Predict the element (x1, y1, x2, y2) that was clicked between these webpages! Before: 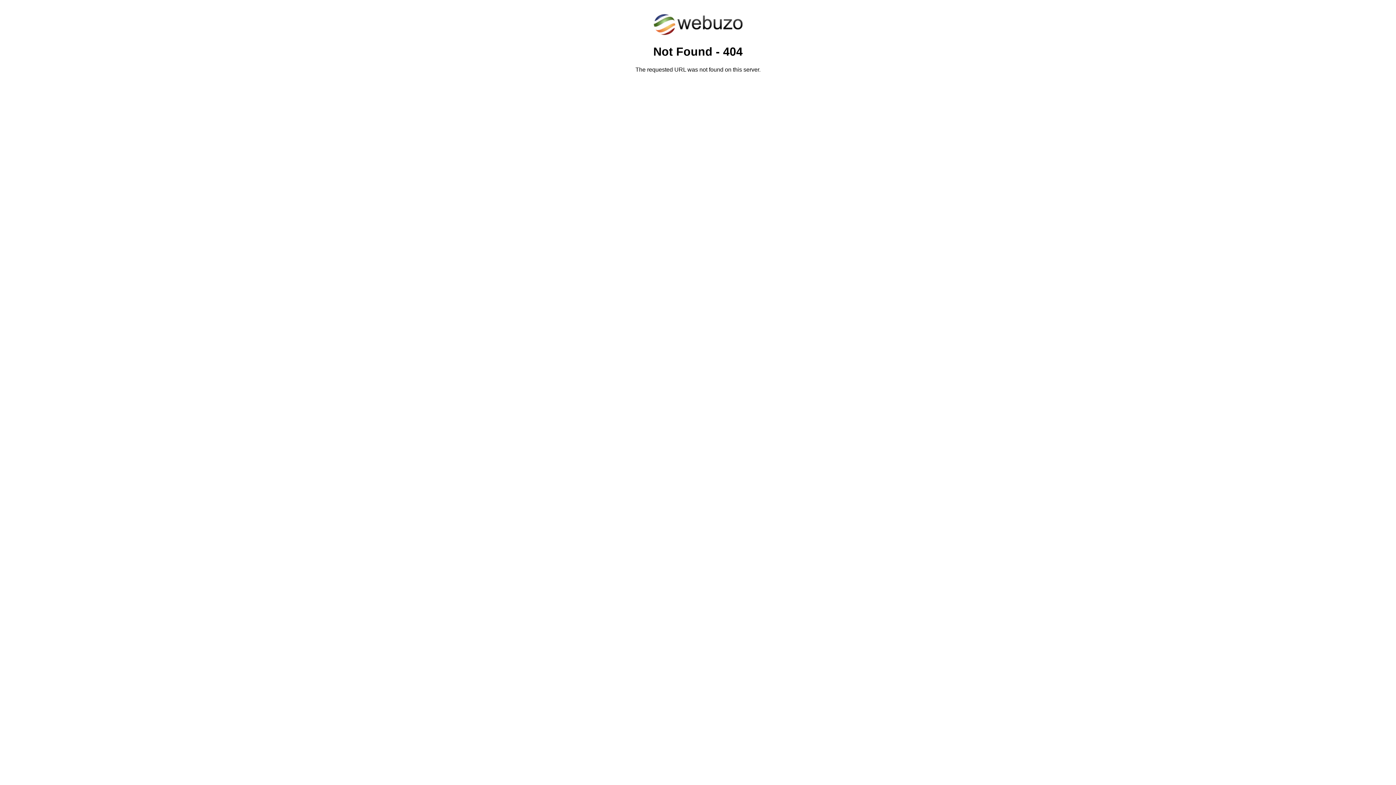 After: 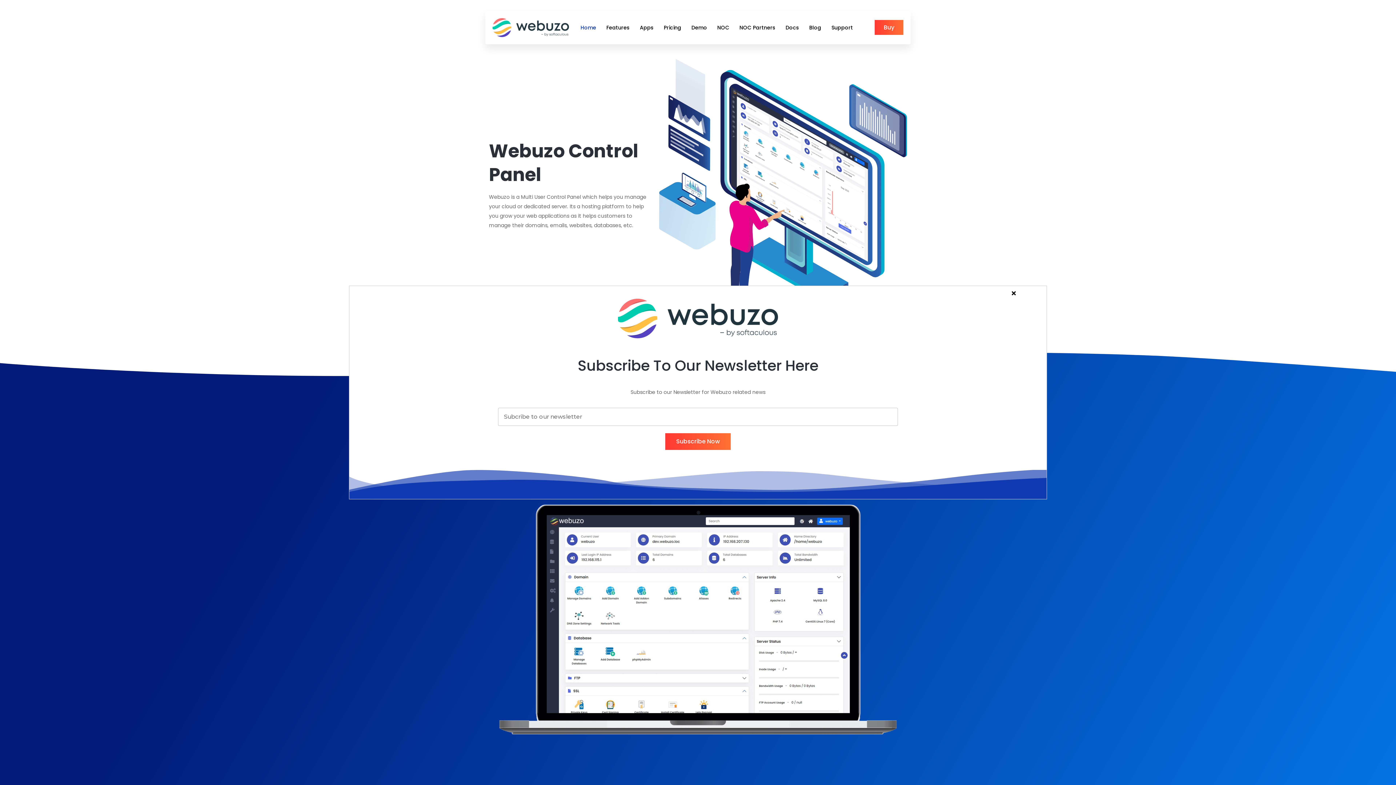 Action: bbox: (652, 30, 743, 37)